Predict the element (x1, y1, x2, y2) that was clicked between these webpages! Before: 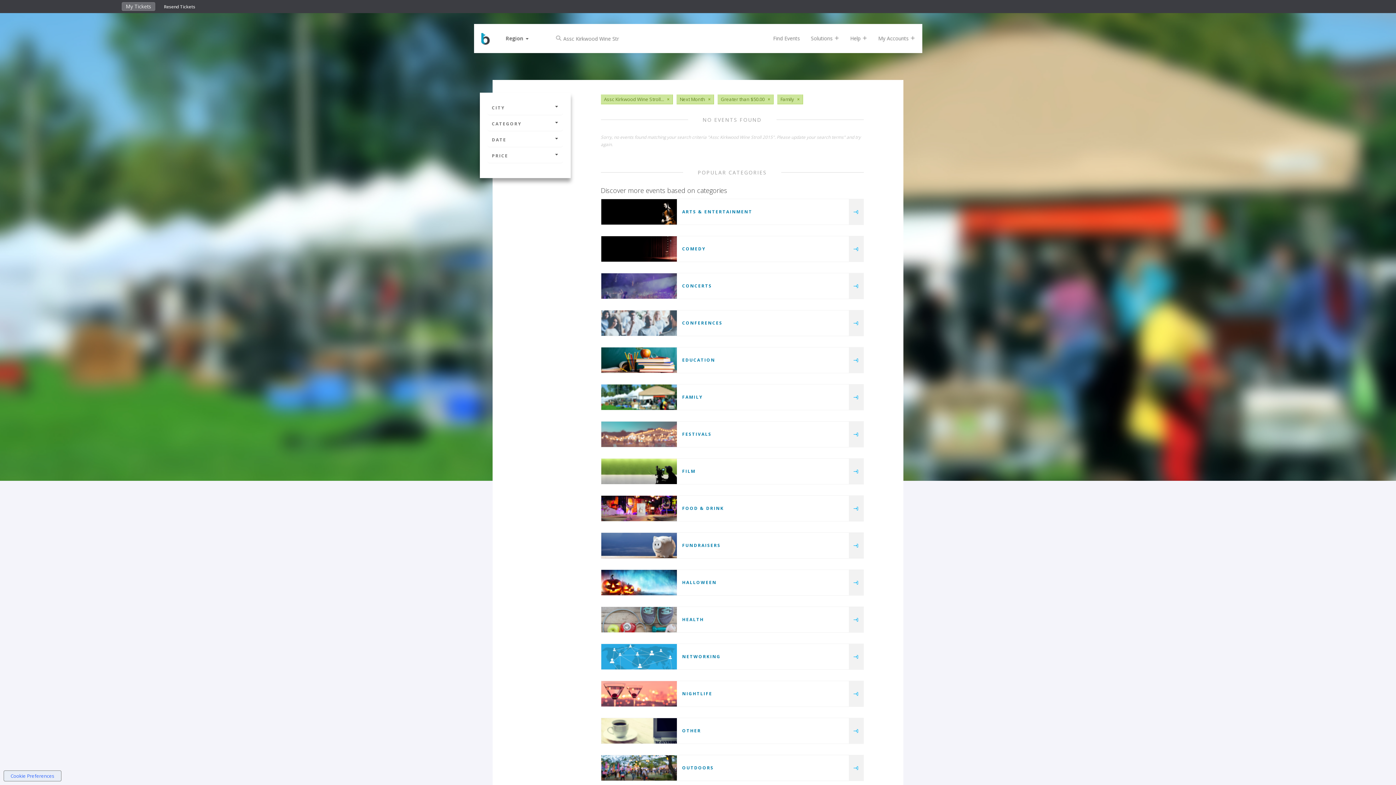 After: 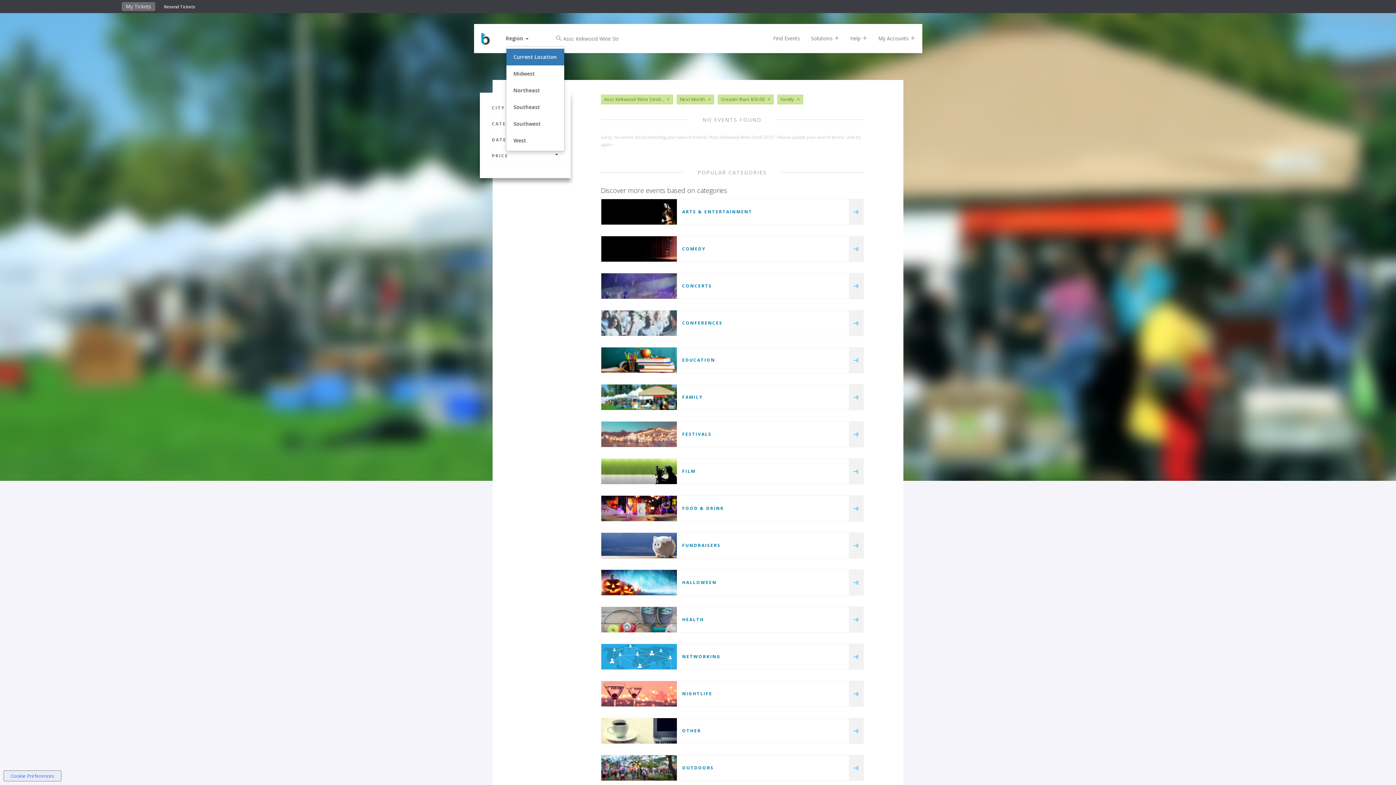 Action: bbox: (506, 34, 528, 41) label: Region 